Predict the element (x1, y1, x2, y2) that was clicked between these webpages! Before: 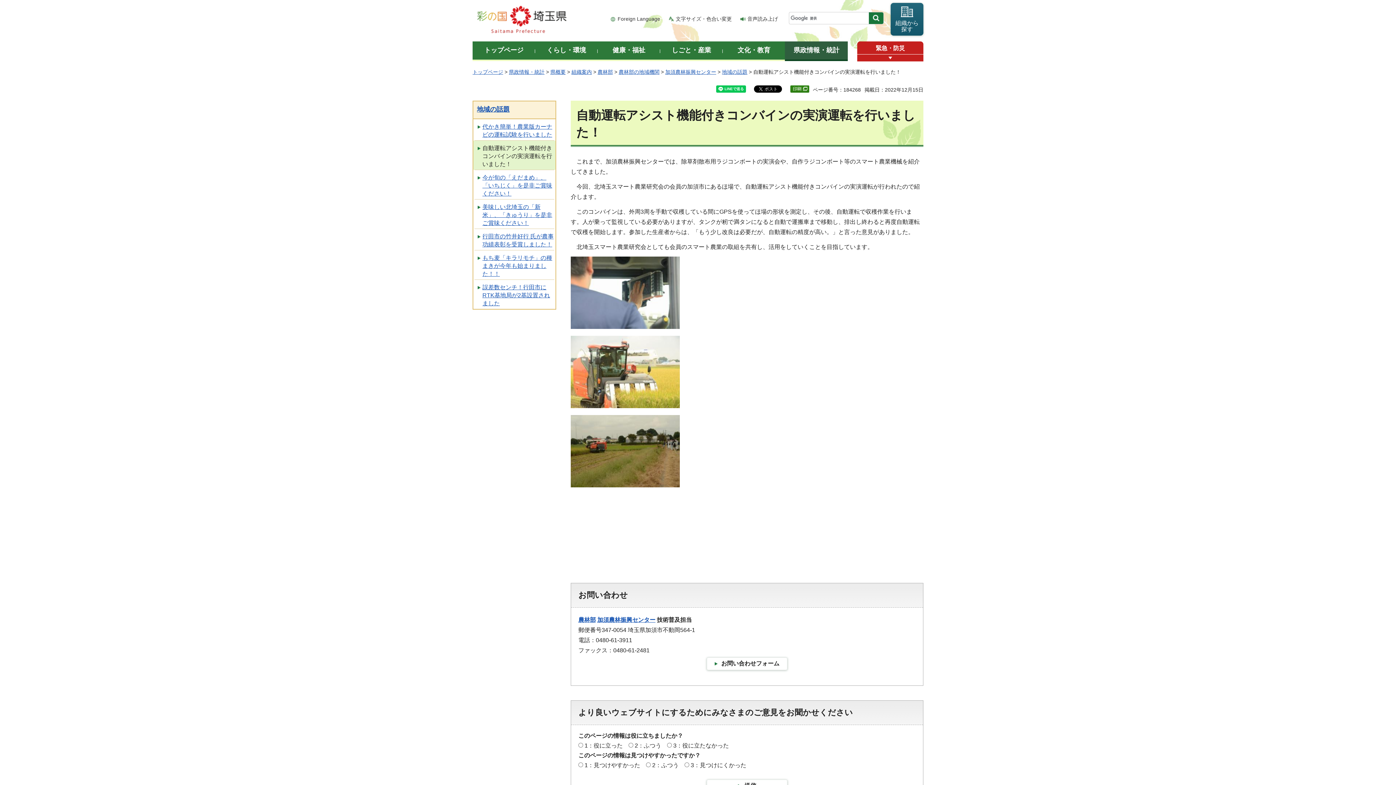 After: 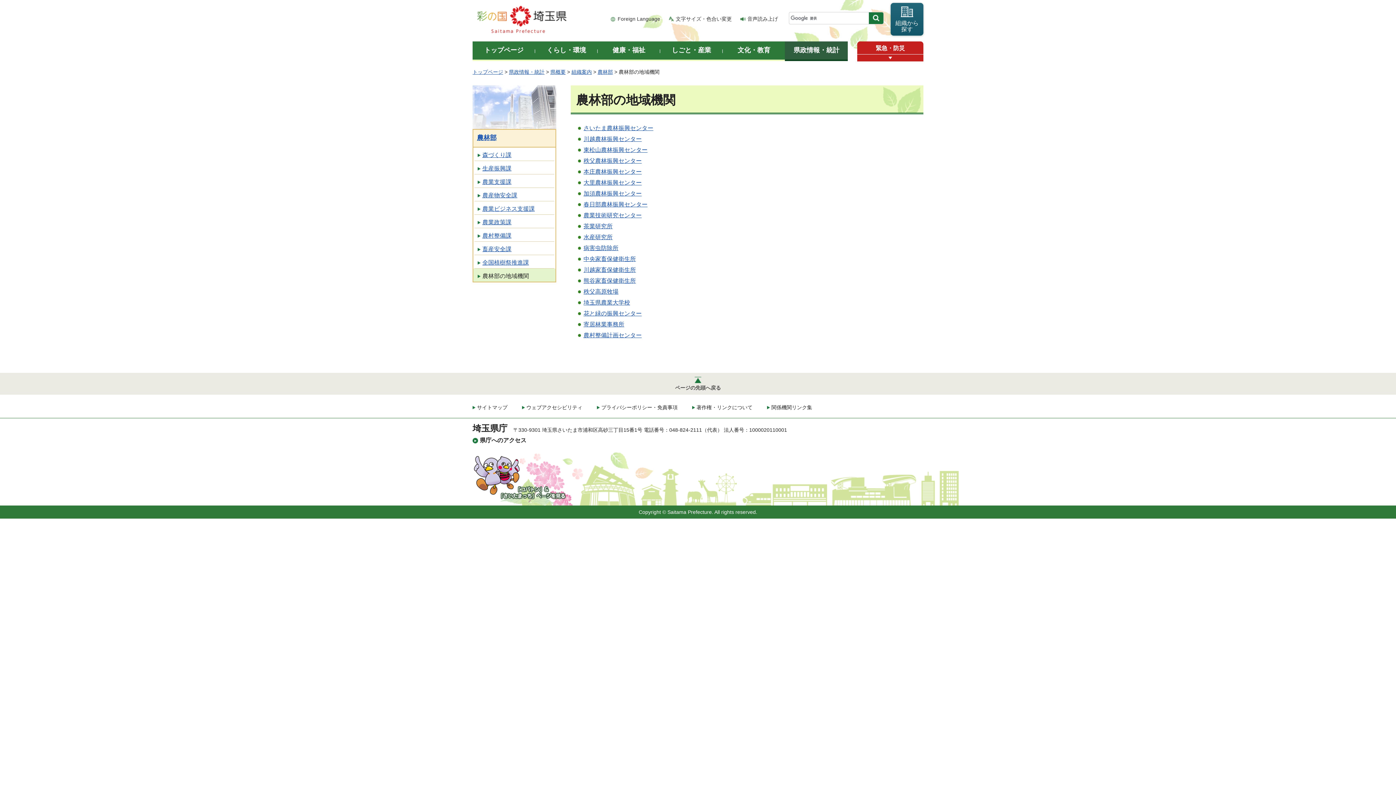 Action: label: 農林部の地域機関 bbox: (618, 69, 659, 74)